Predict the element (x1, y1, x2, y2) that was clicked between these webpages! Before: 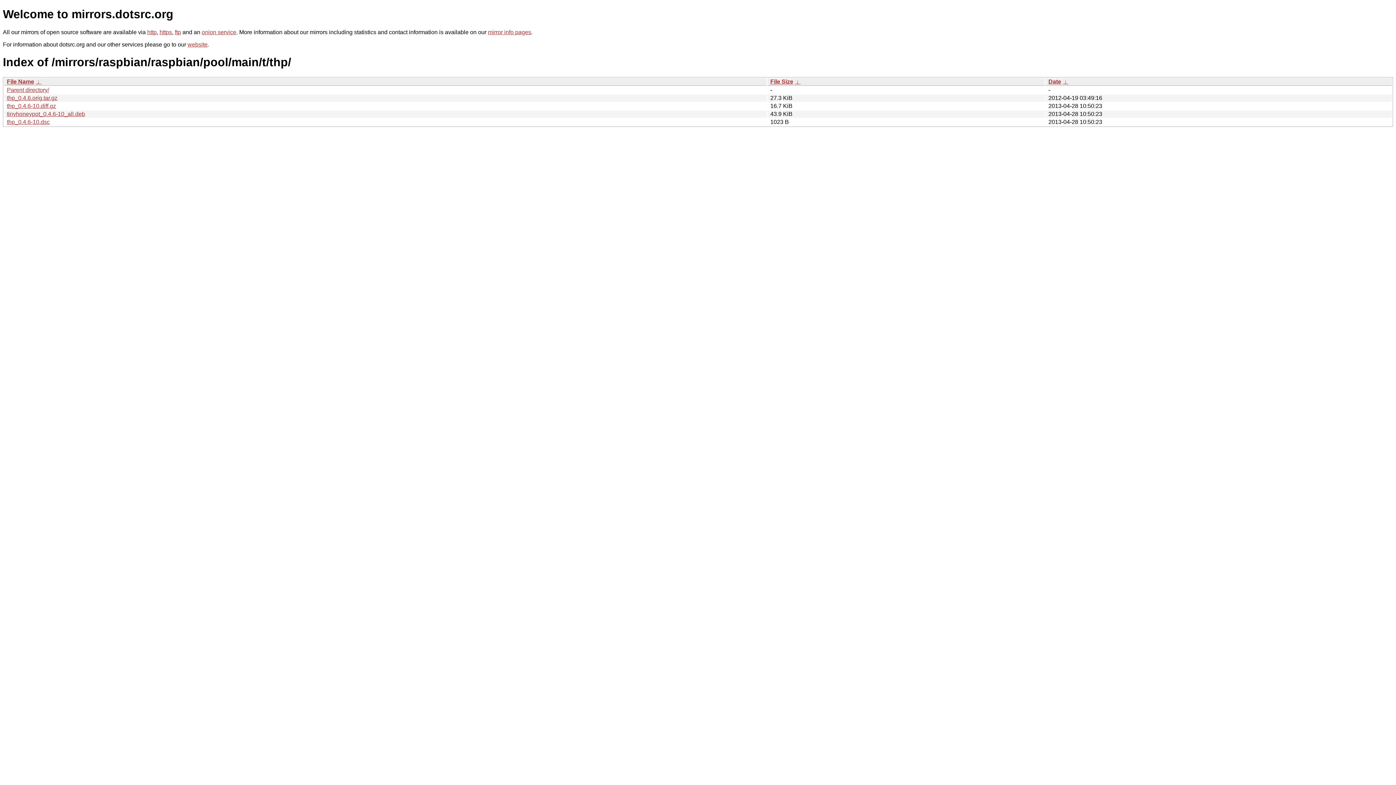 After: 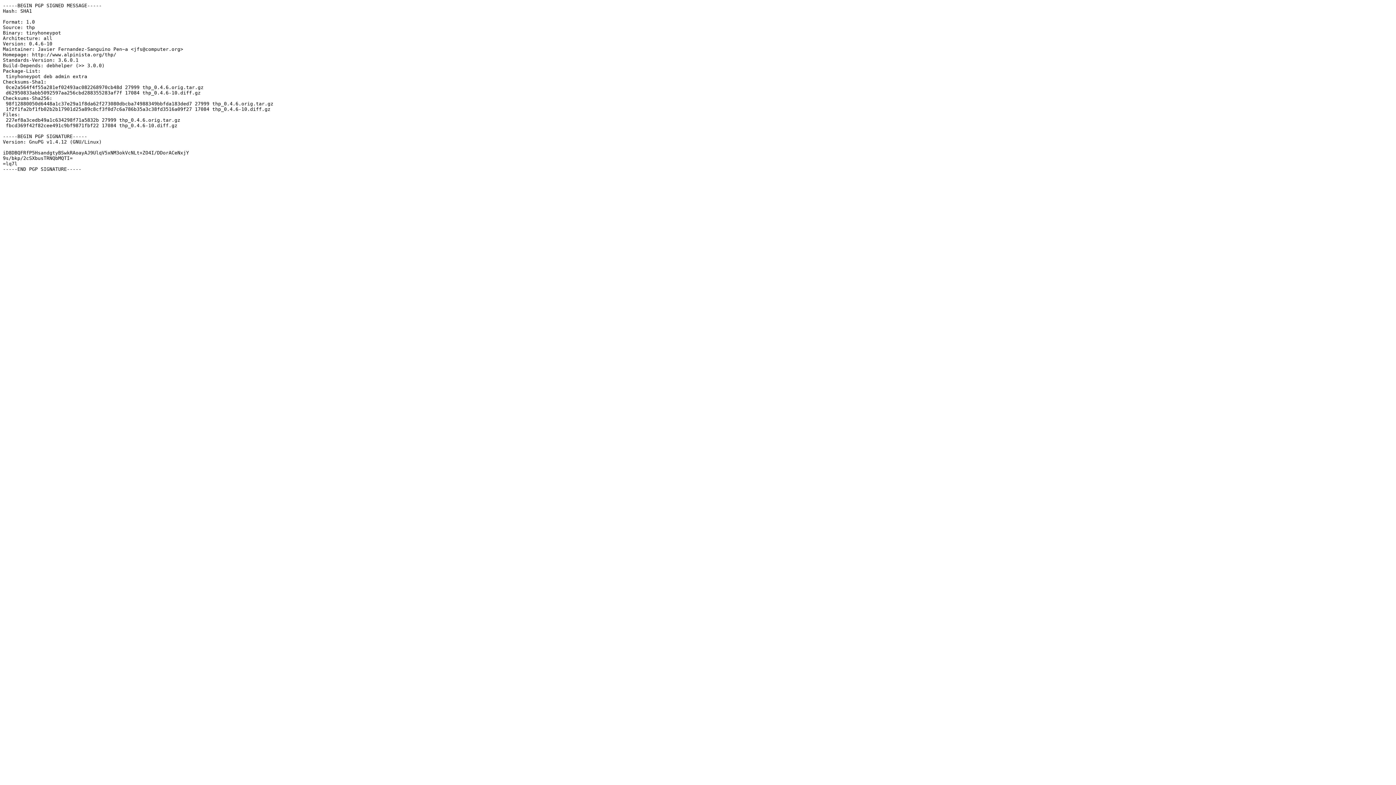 Action: label: thp_0.4.6-10.dsc bbox: (6, 118, 49, 125)